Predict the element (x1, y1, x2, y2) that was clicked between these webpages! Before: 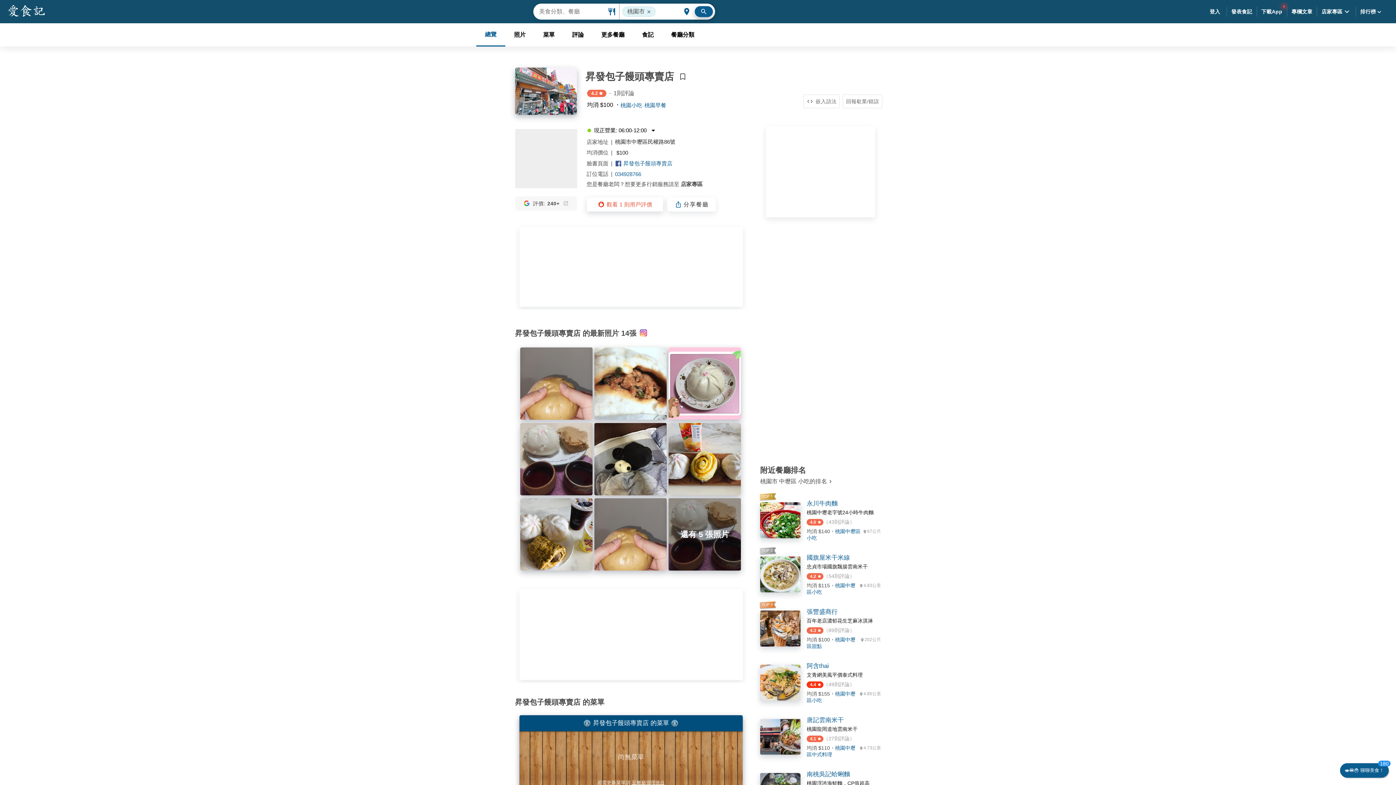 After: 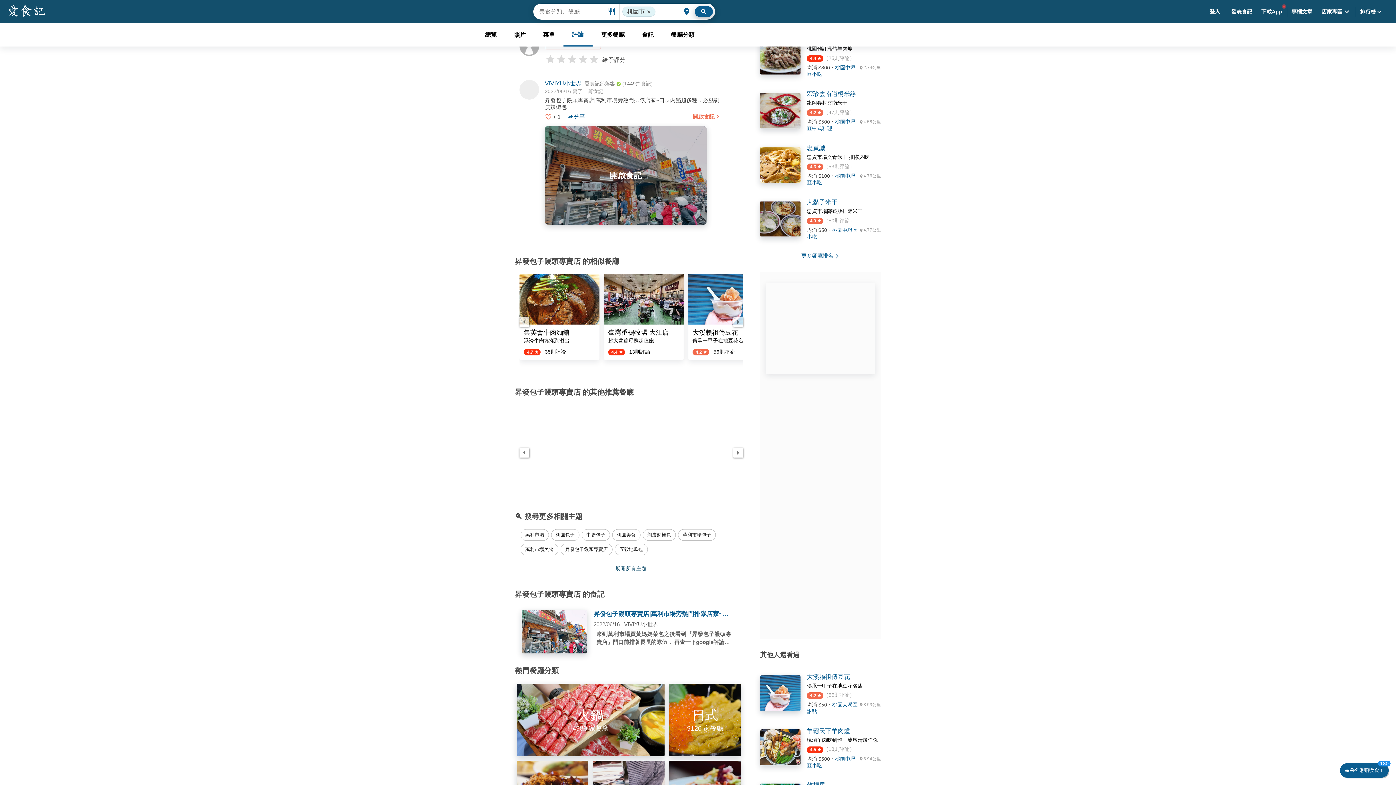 Action: label: 觀看 1 則用戶評價 bbox: (586, 197, 663, 211)